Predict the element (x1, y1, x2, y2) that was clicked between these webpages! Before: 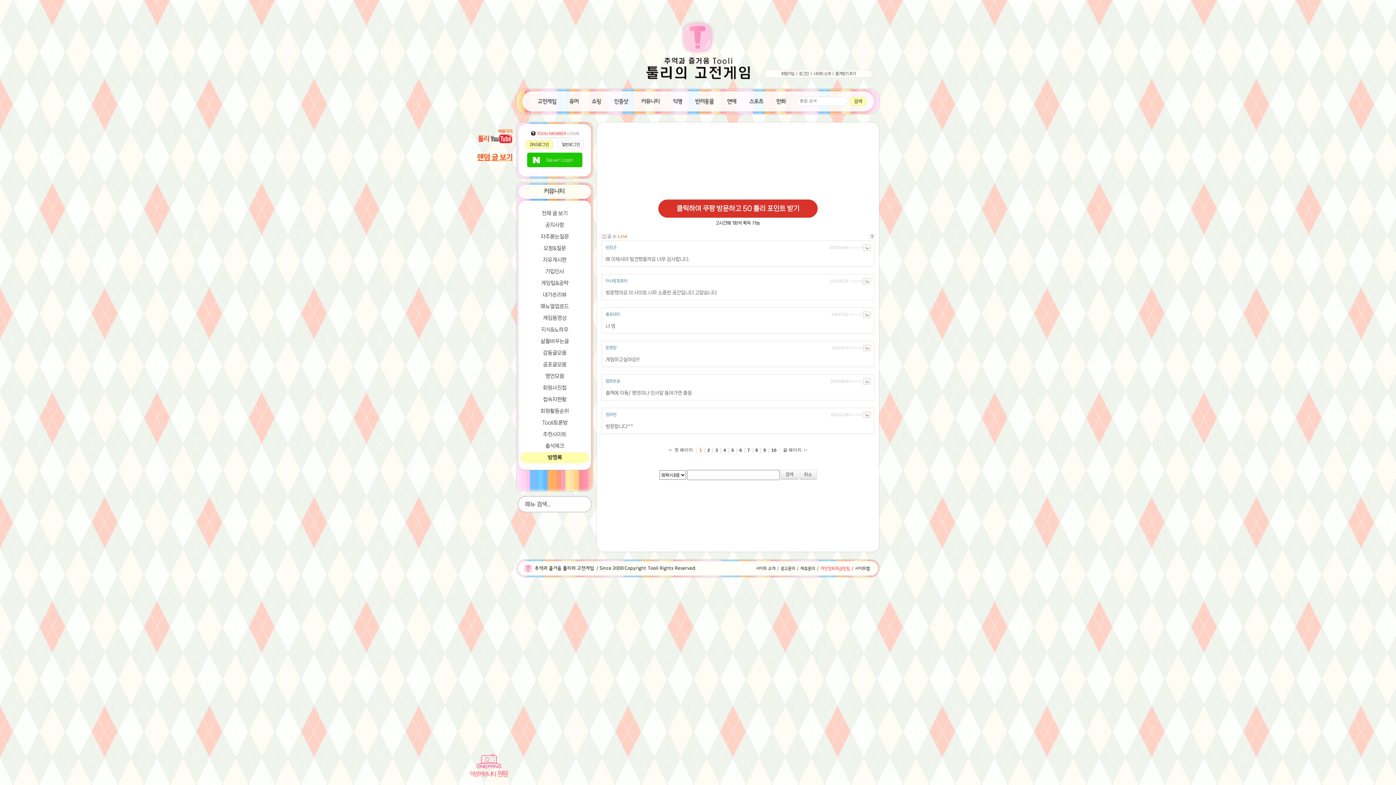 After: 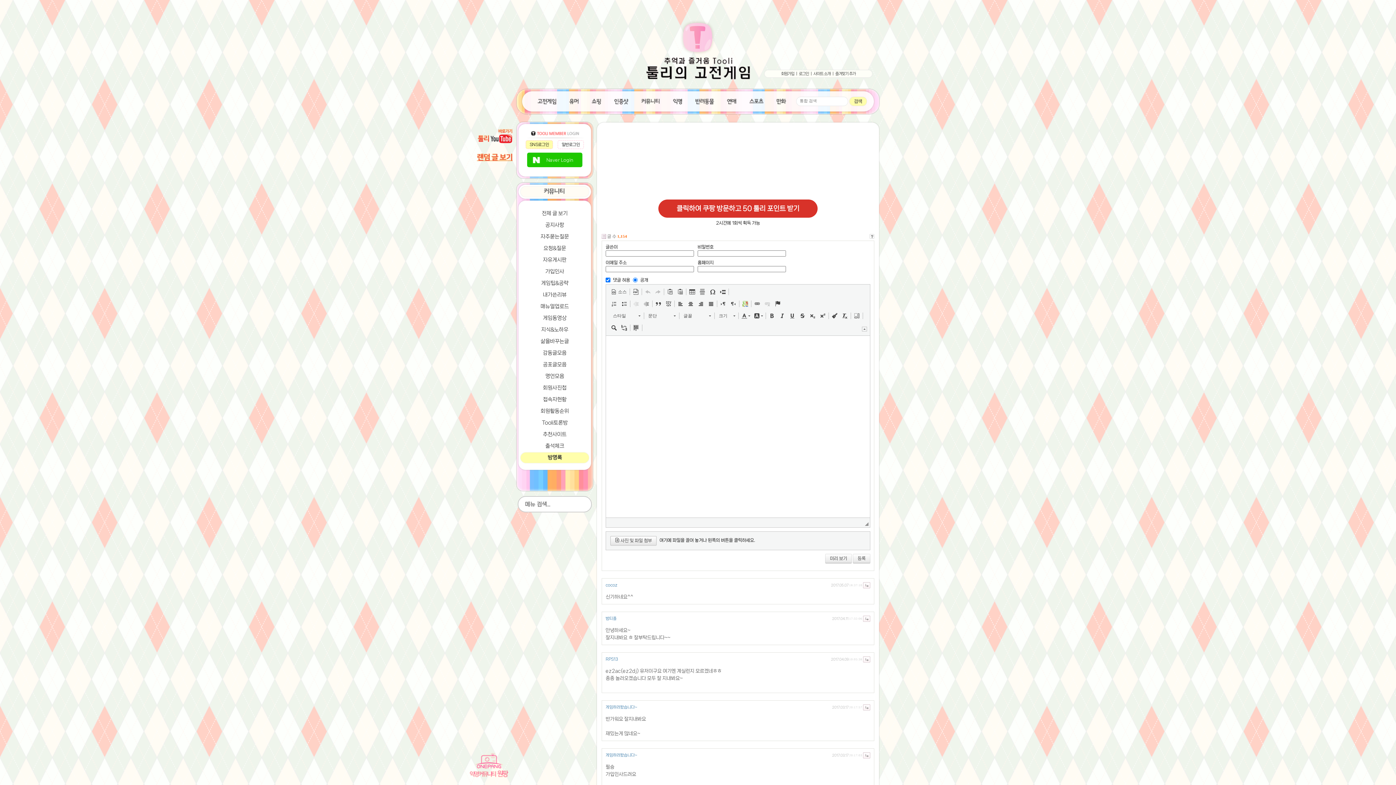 Action: bbox: (760, 447, 770, 453) label: 9